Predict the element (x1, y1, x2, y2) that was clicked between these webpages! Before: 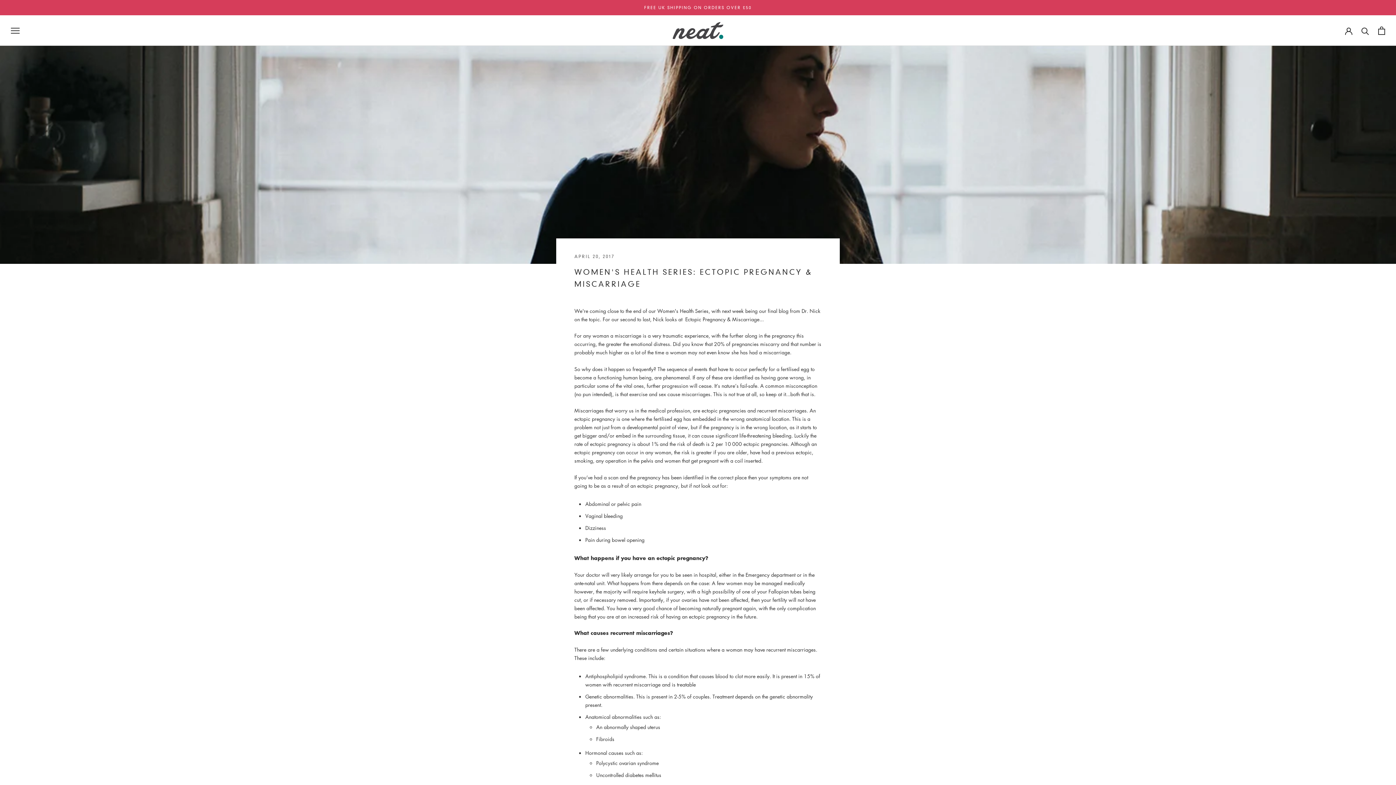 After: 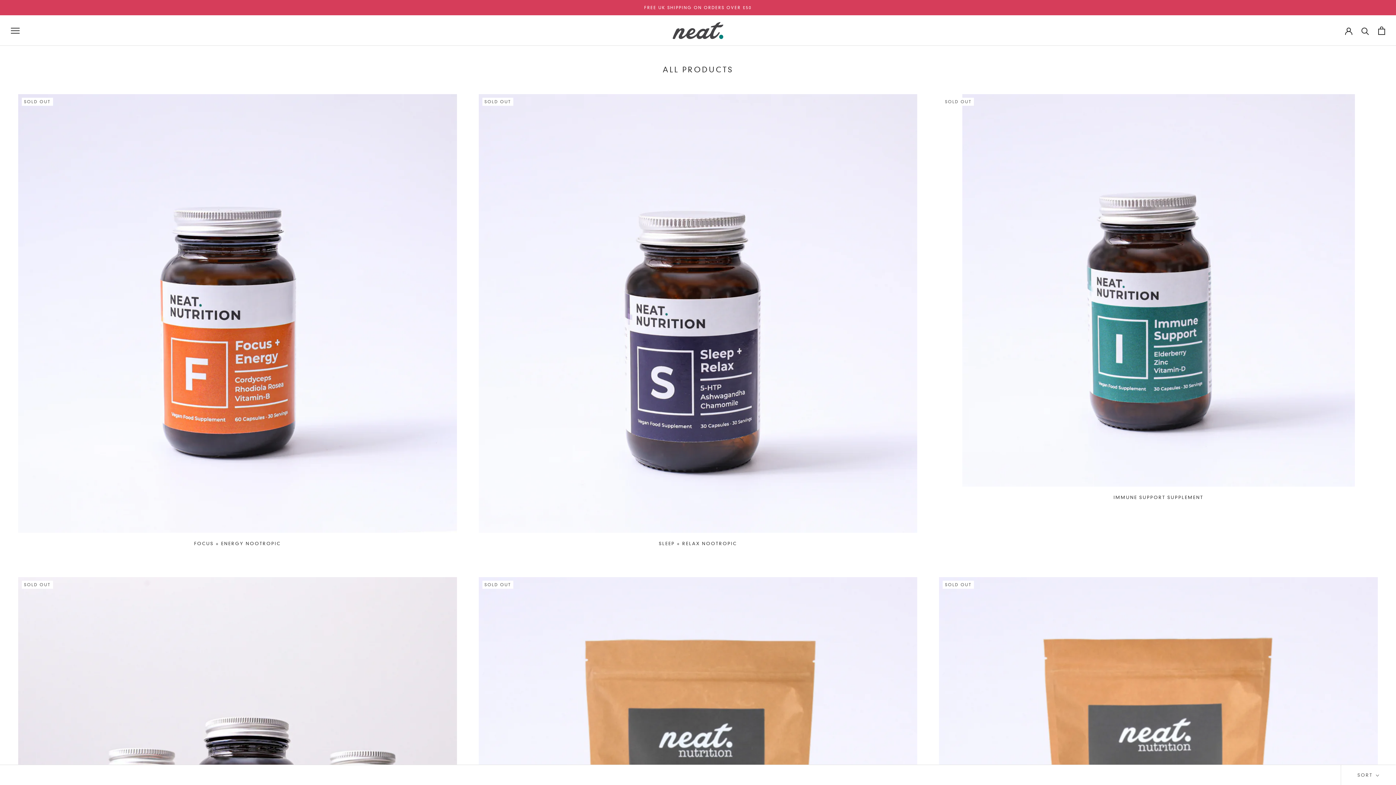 Action: bbox: (644, 5, 752, 10) label: FREE UK SHIPPING ON ORDERS OVER £50